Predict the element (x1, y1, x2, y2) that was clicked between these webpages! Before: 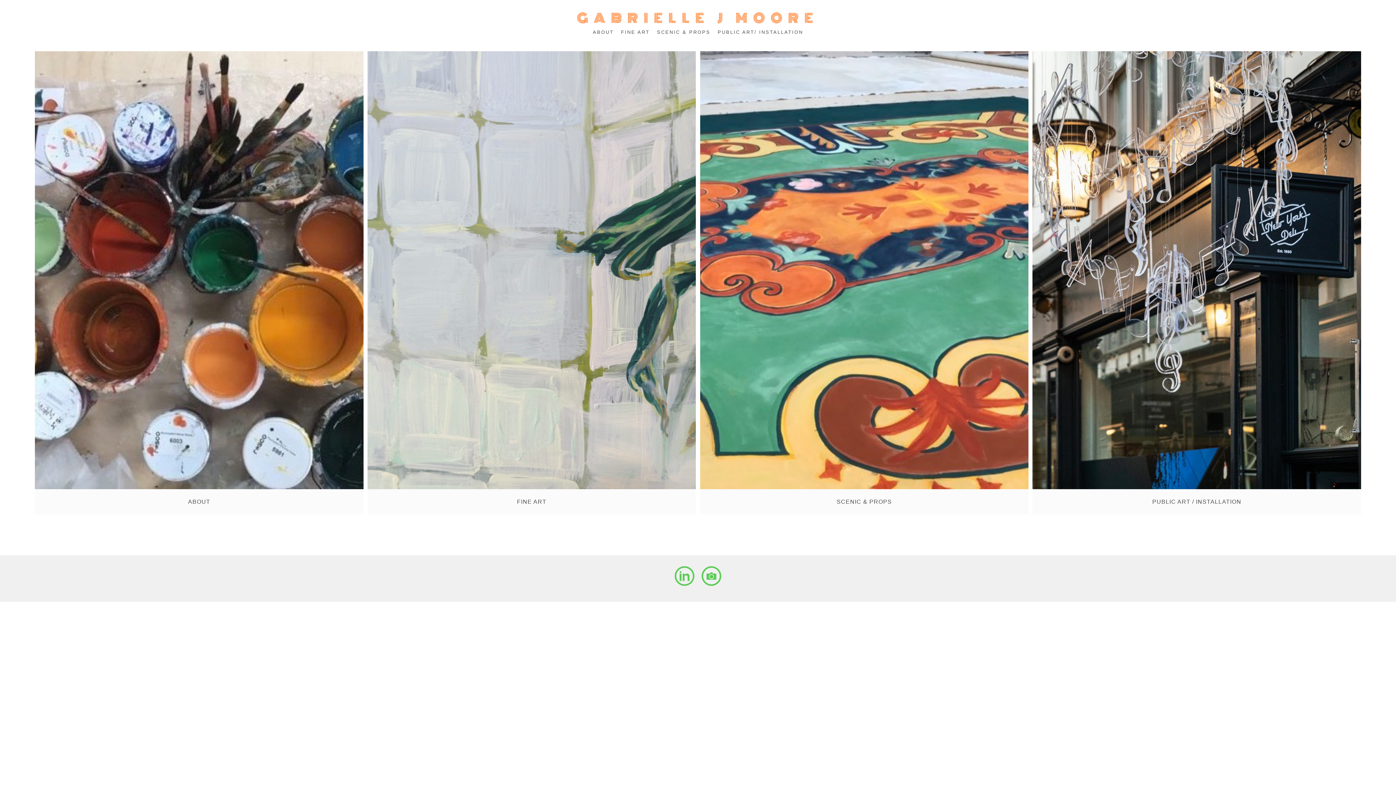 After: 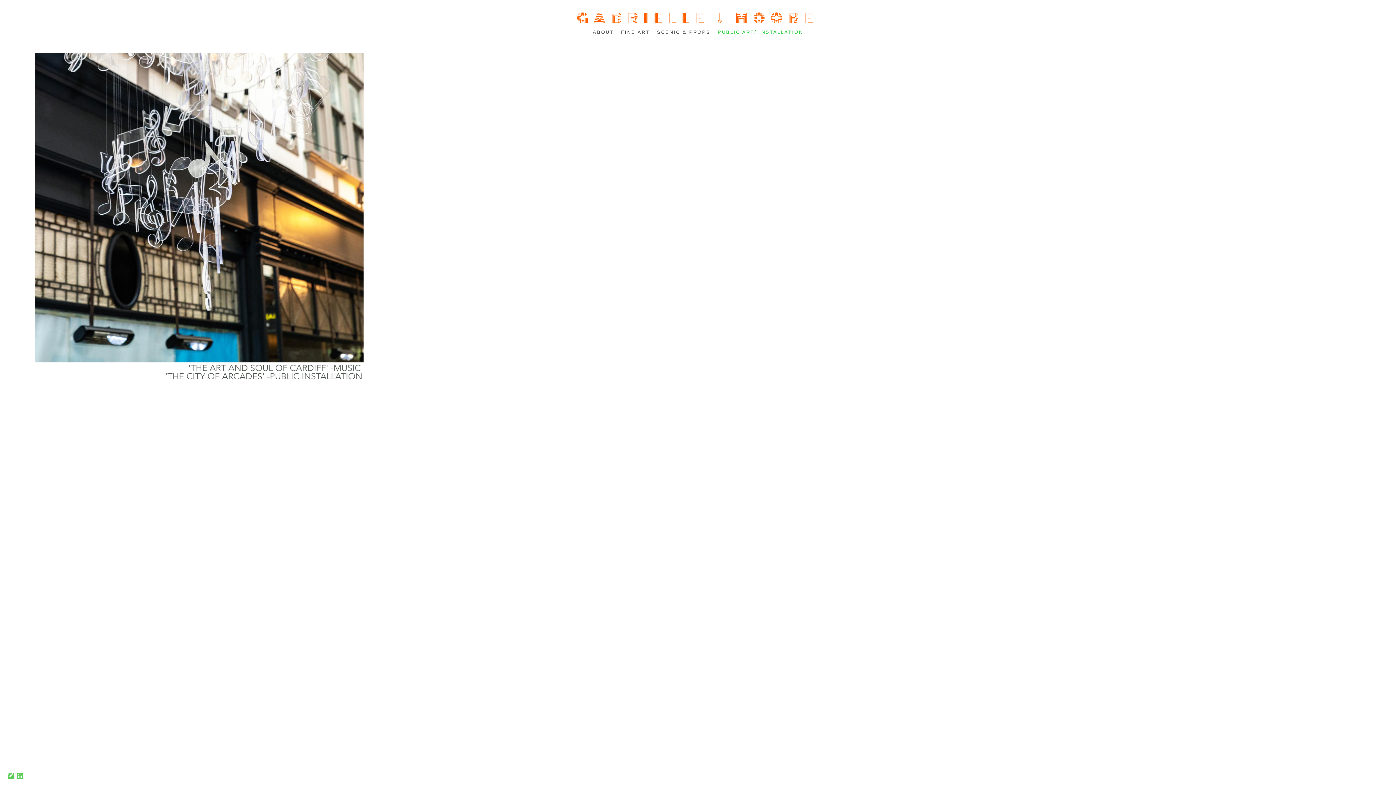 Action: bbox: (1032, 51, 1361, 489)